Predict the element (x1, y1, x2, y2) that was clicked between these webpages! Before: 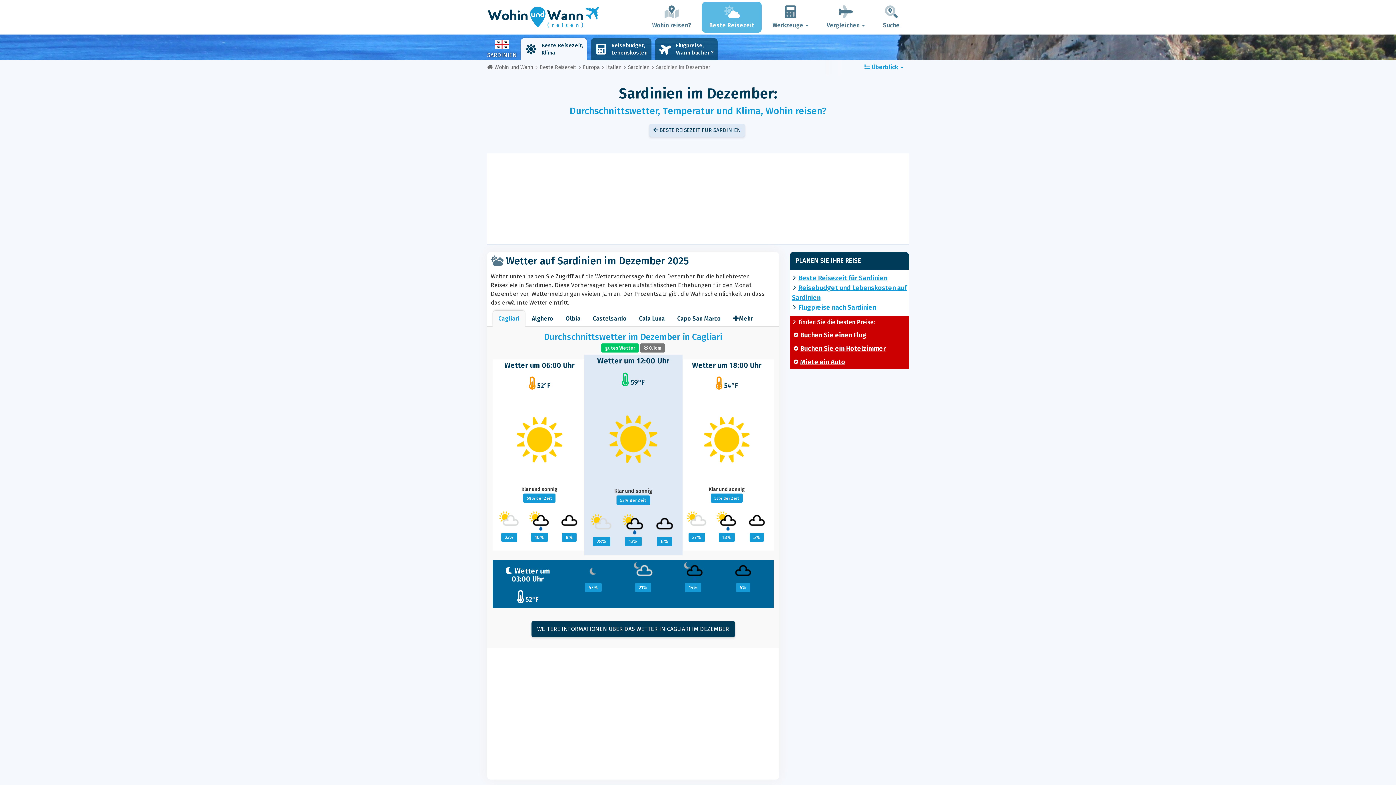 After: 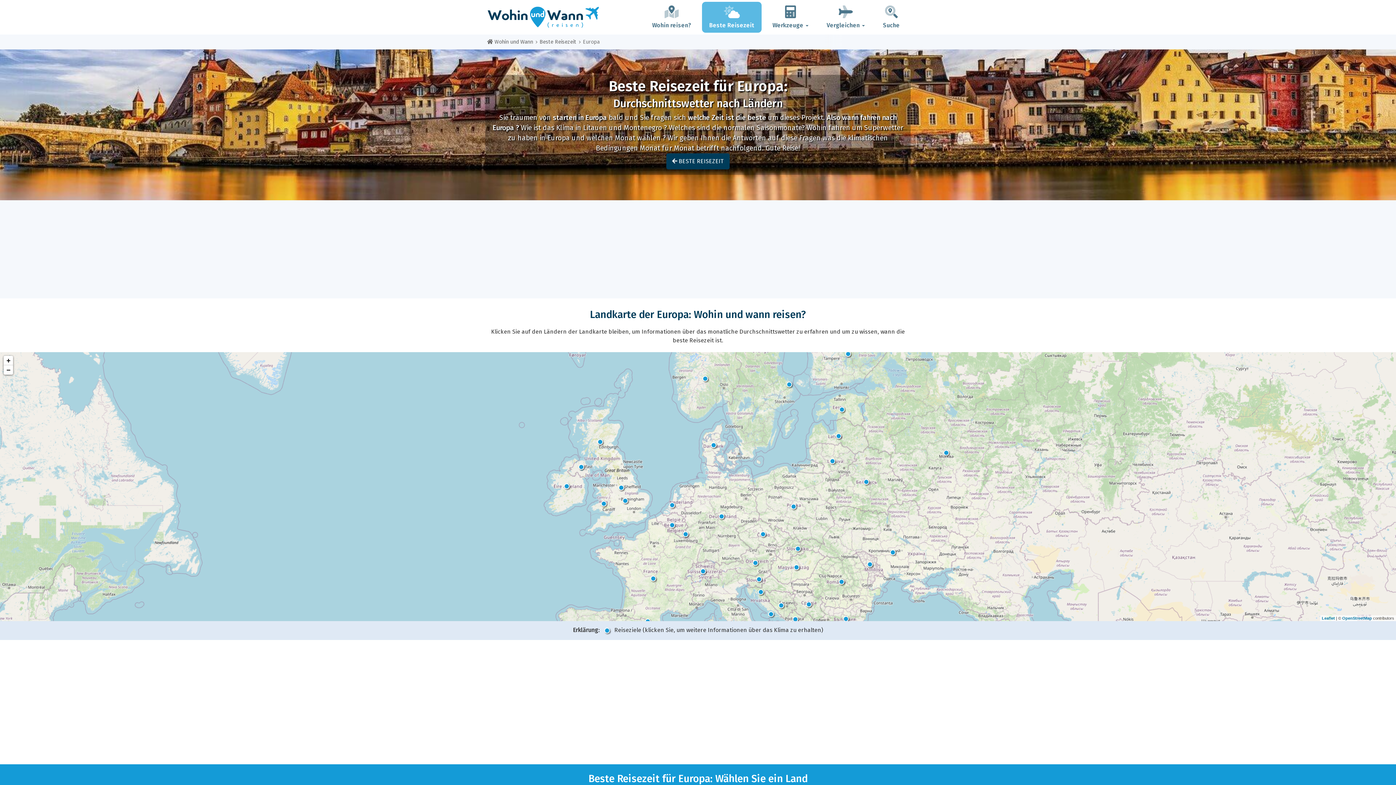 Action: bbox: (582, 64, 599, 70) label: Europa